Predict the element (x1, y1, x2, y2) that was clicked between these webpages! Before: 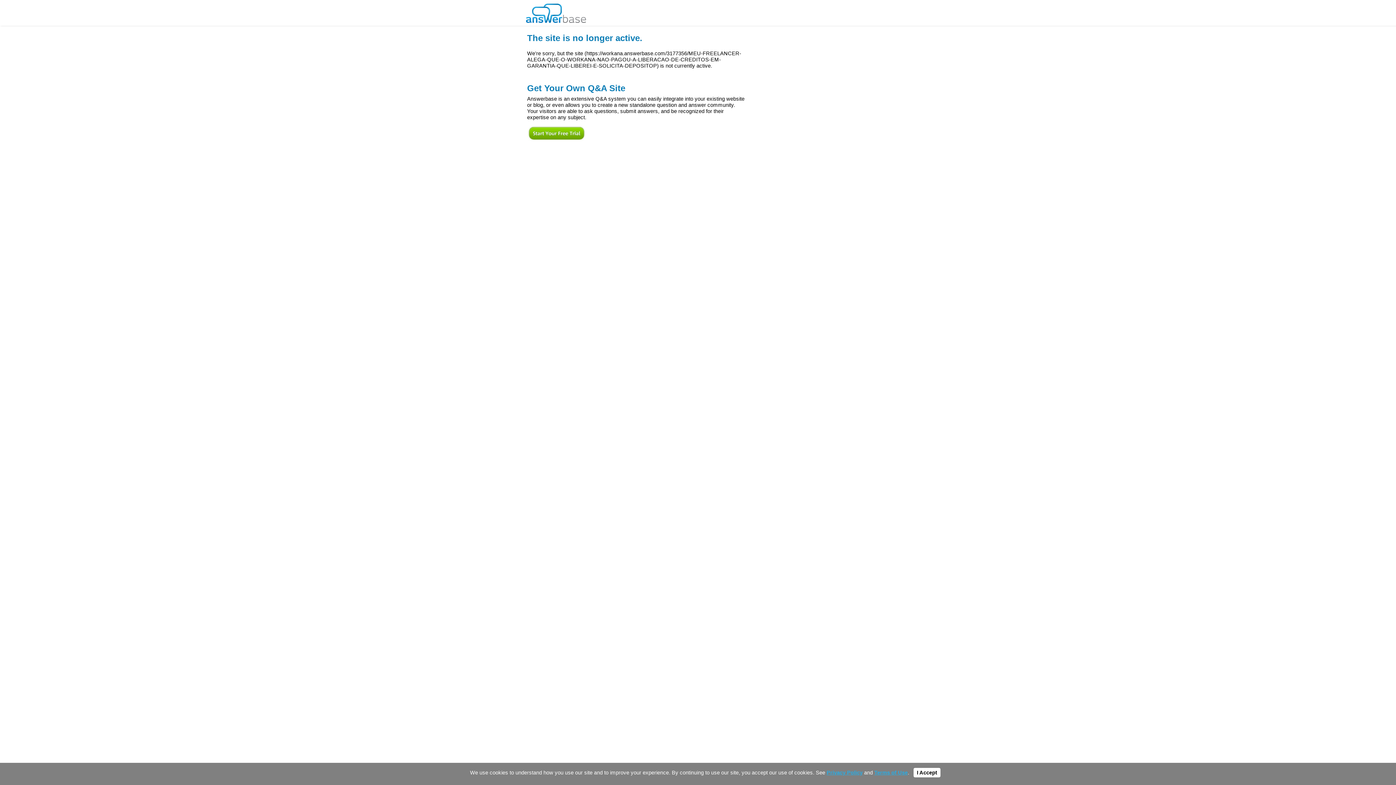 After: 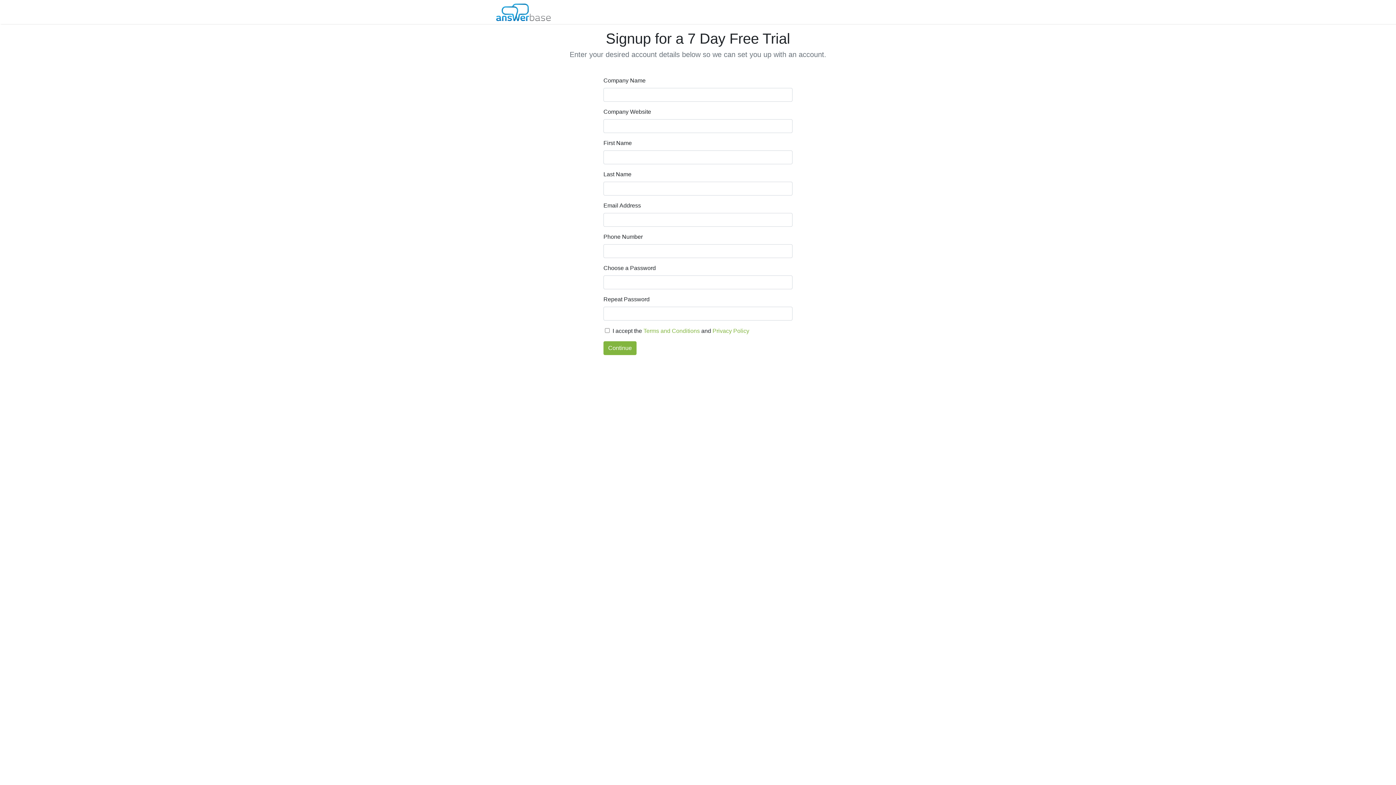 Action: bbox: (527, 137, 586, 142)